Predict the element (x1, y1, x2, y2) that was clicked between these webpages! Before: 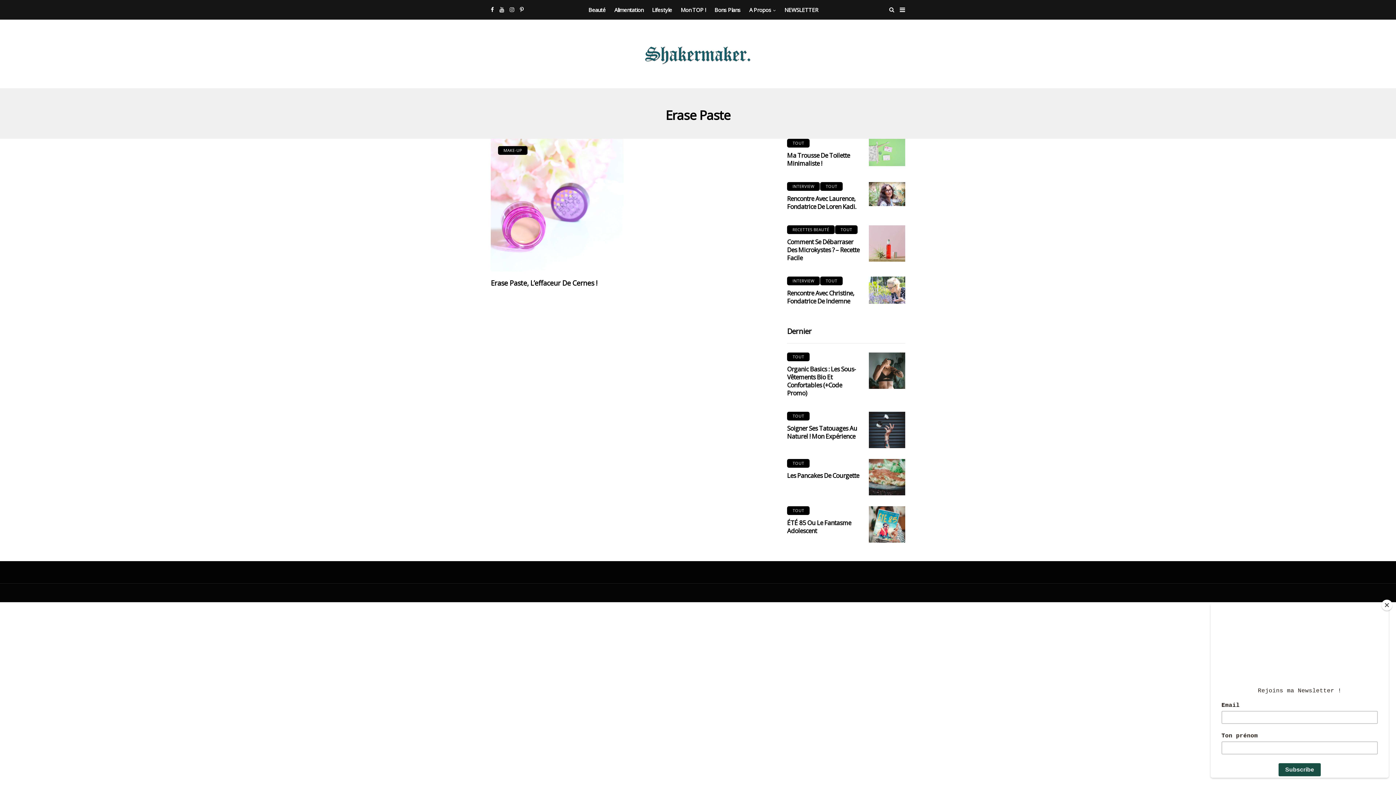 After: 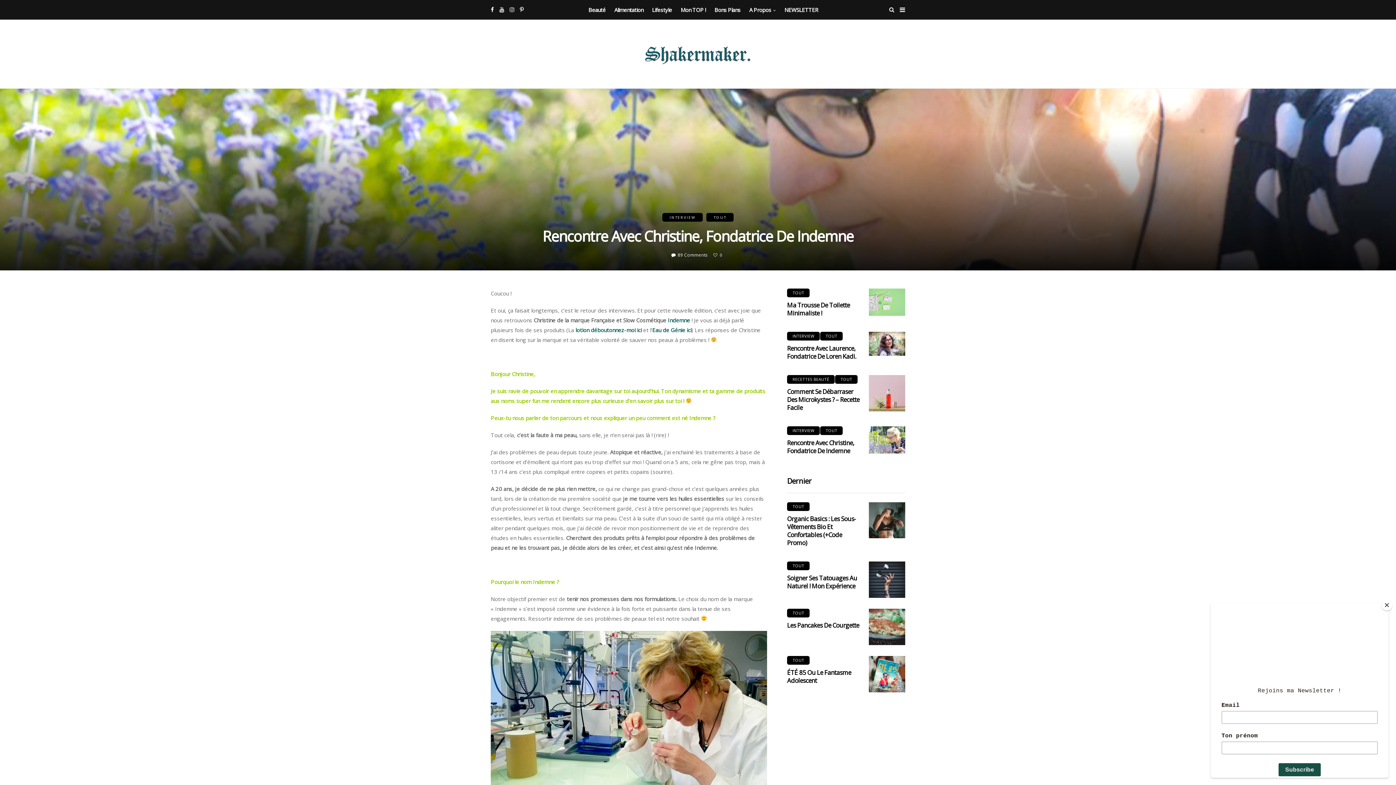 Action: label: Rencontre Avec Christine, Fondatrice De Indemne bbox: (787, 288, 854, 305)